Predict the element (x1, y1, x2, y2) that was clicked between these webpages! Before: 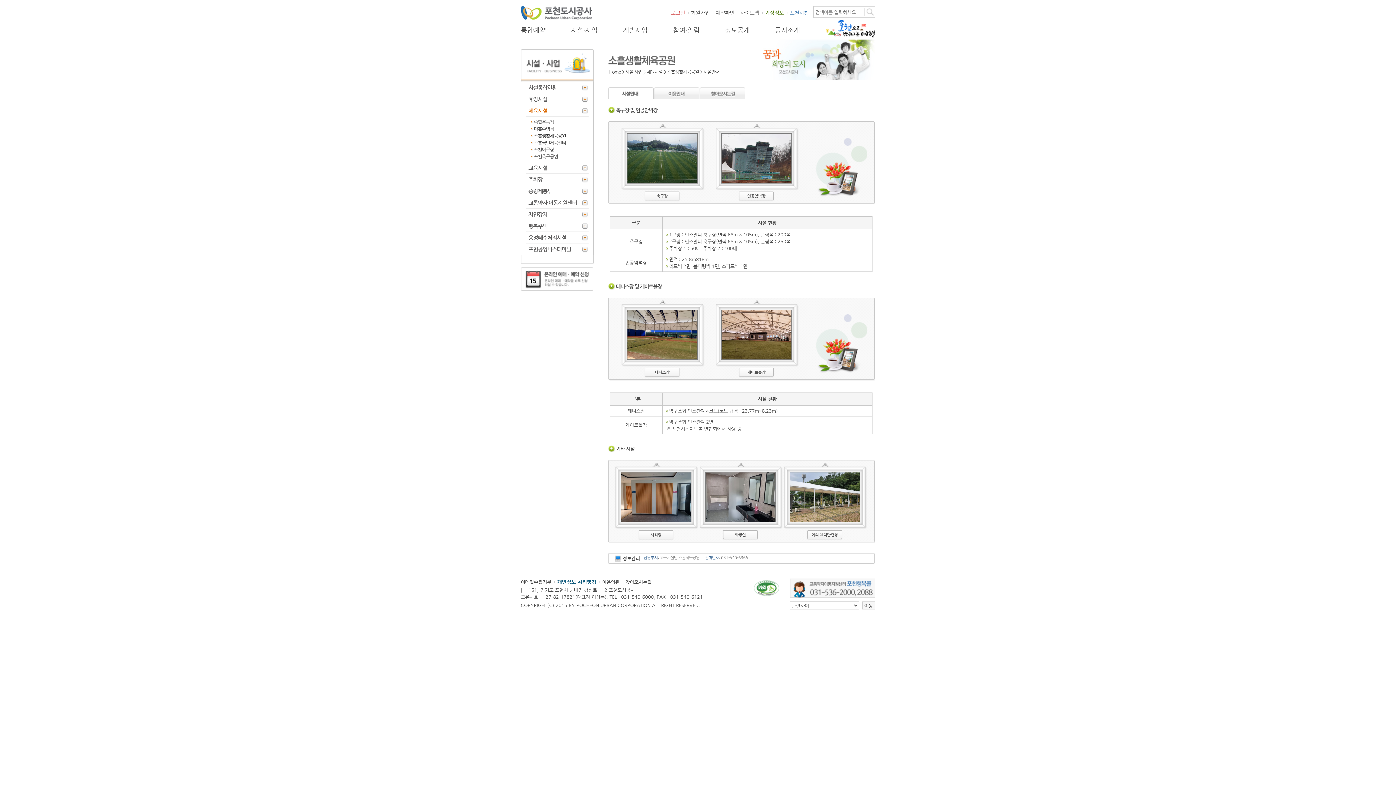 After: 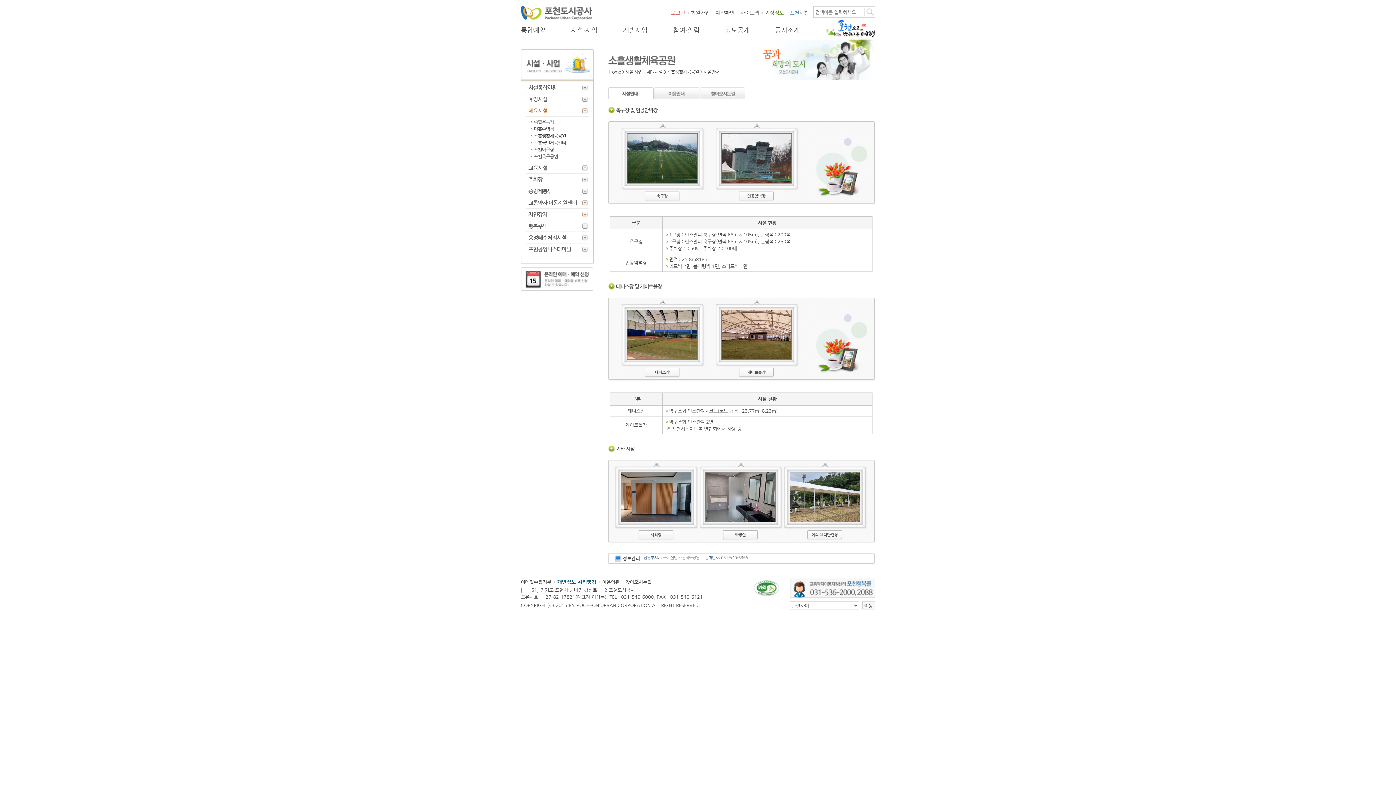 Action: bbox: (790, 9, 808, 15) label: 포천시청